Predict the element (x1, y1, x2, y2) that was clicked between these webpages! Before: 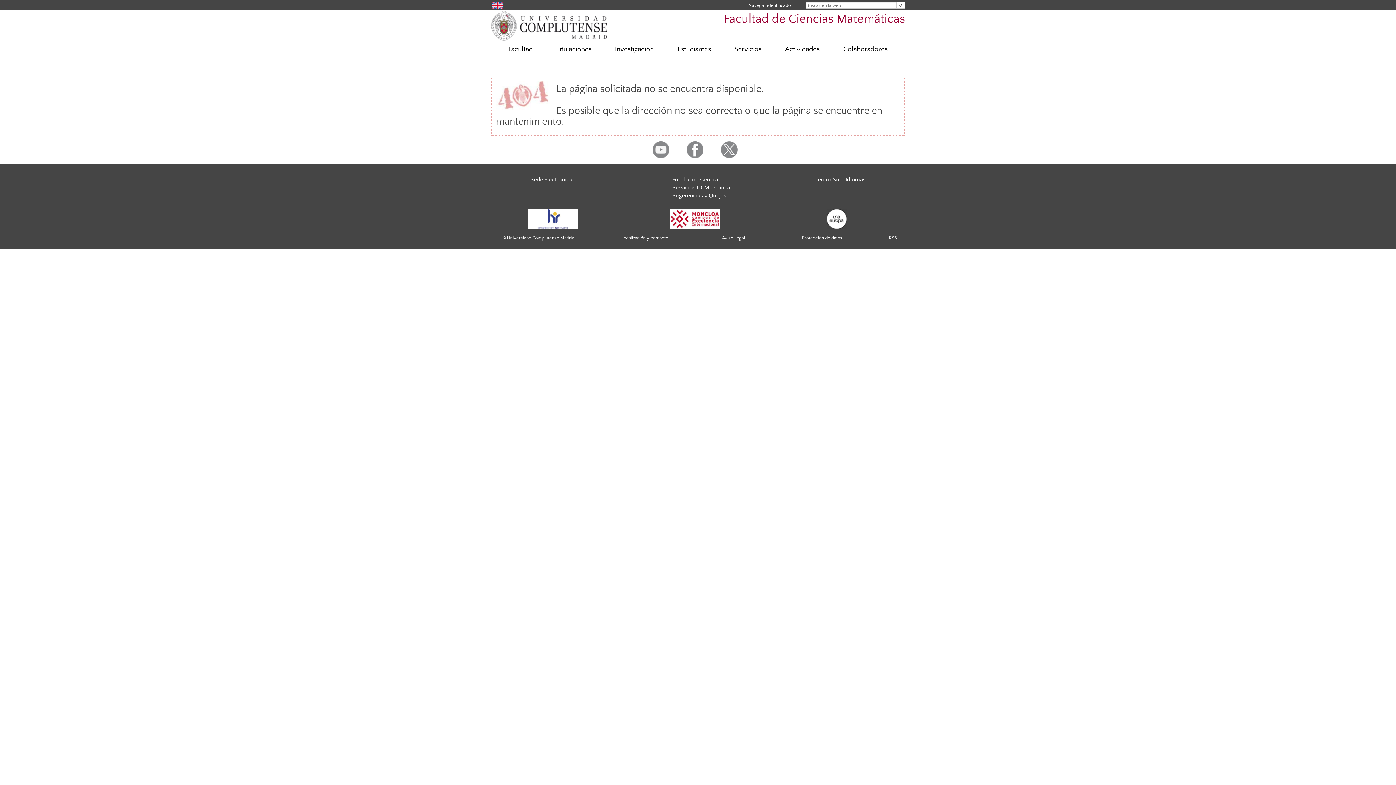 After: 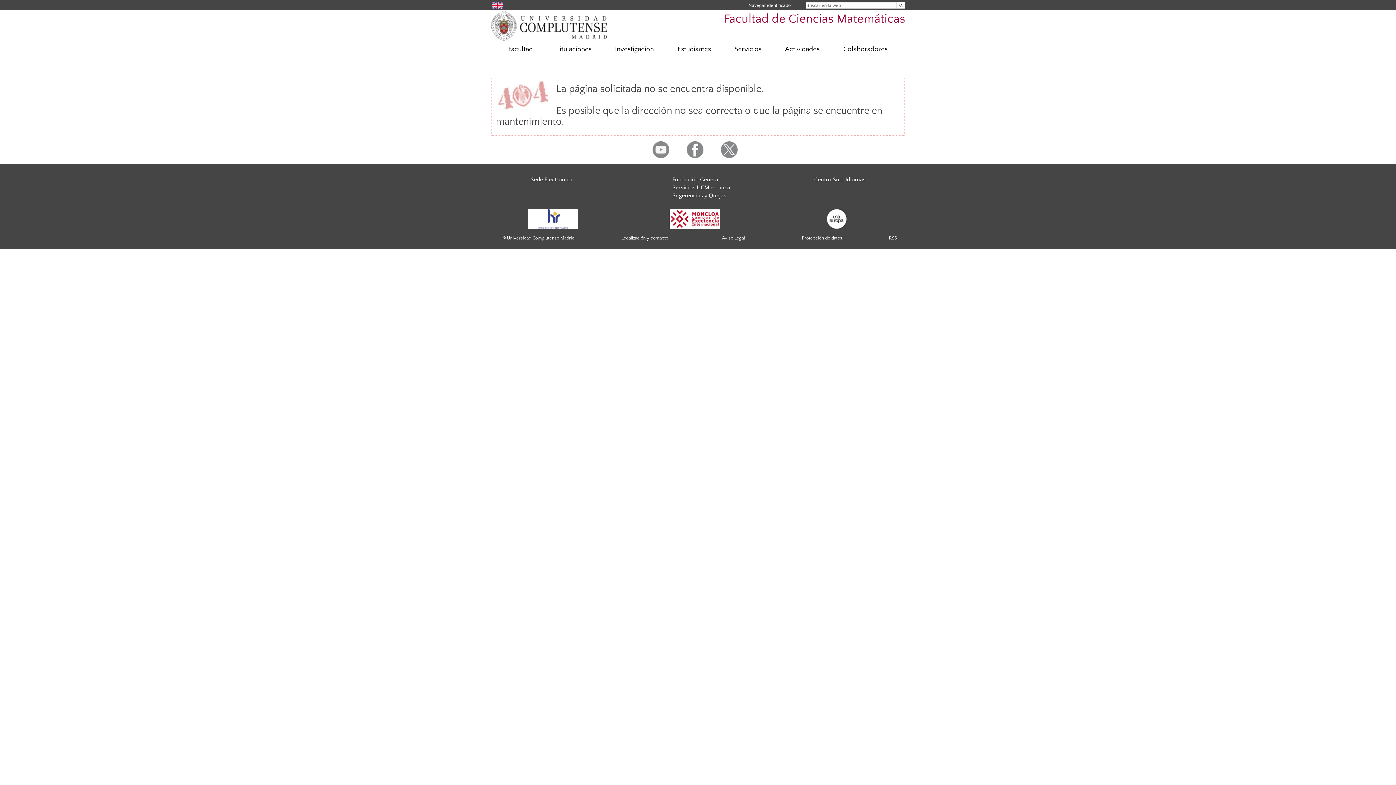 Action: bbox: (721, 146, 737, 152)